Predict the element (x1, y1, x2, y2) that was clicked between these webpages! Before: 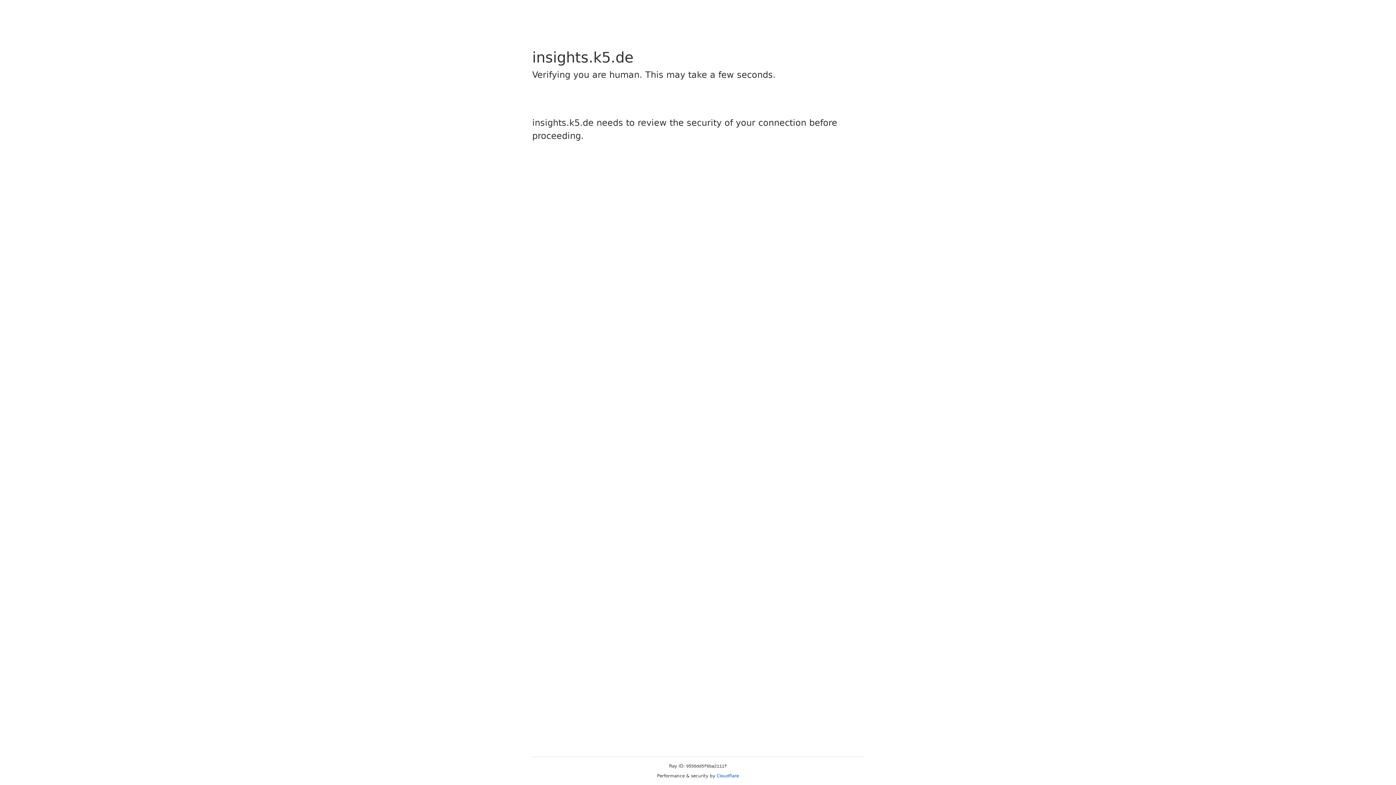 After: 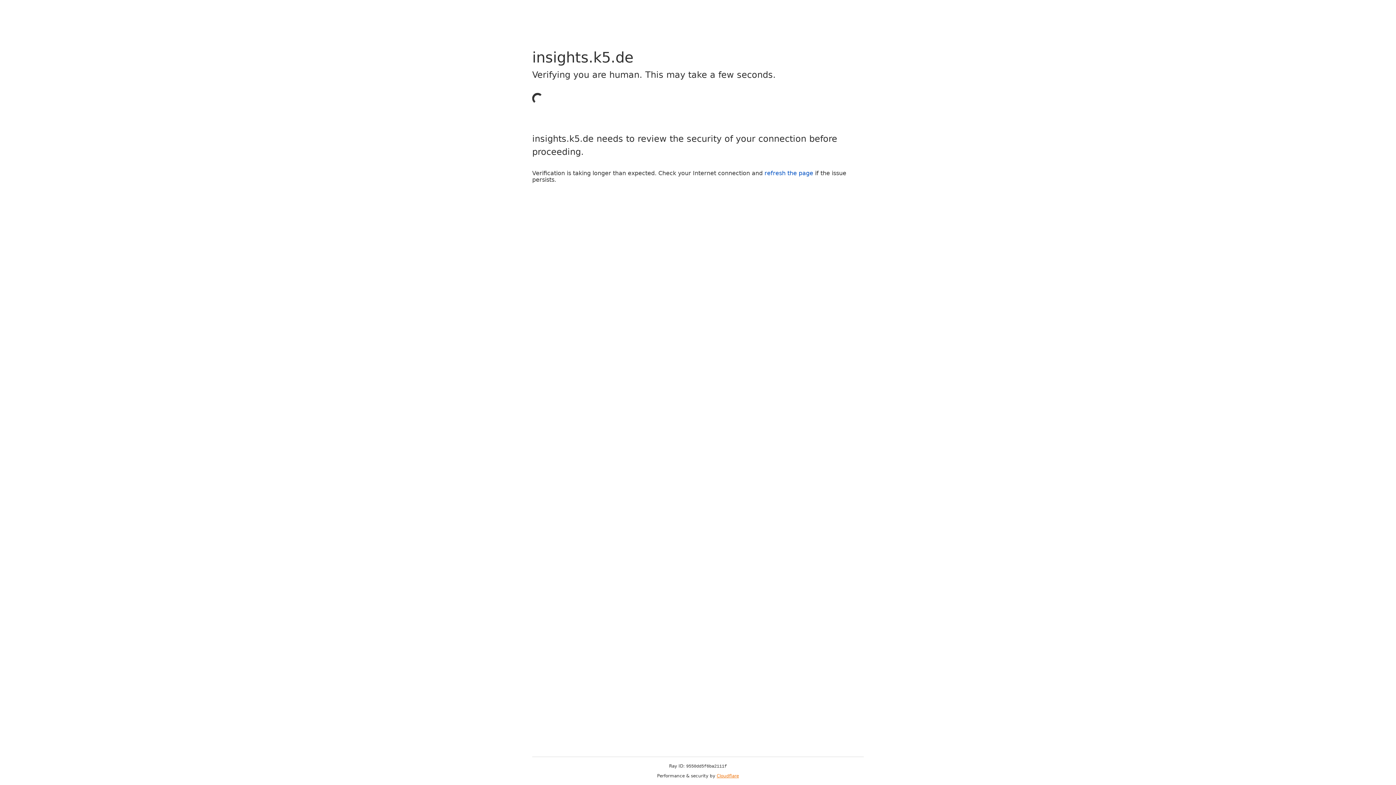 Action: label: Cloudflare bbox: (716, 773, 739, 778)